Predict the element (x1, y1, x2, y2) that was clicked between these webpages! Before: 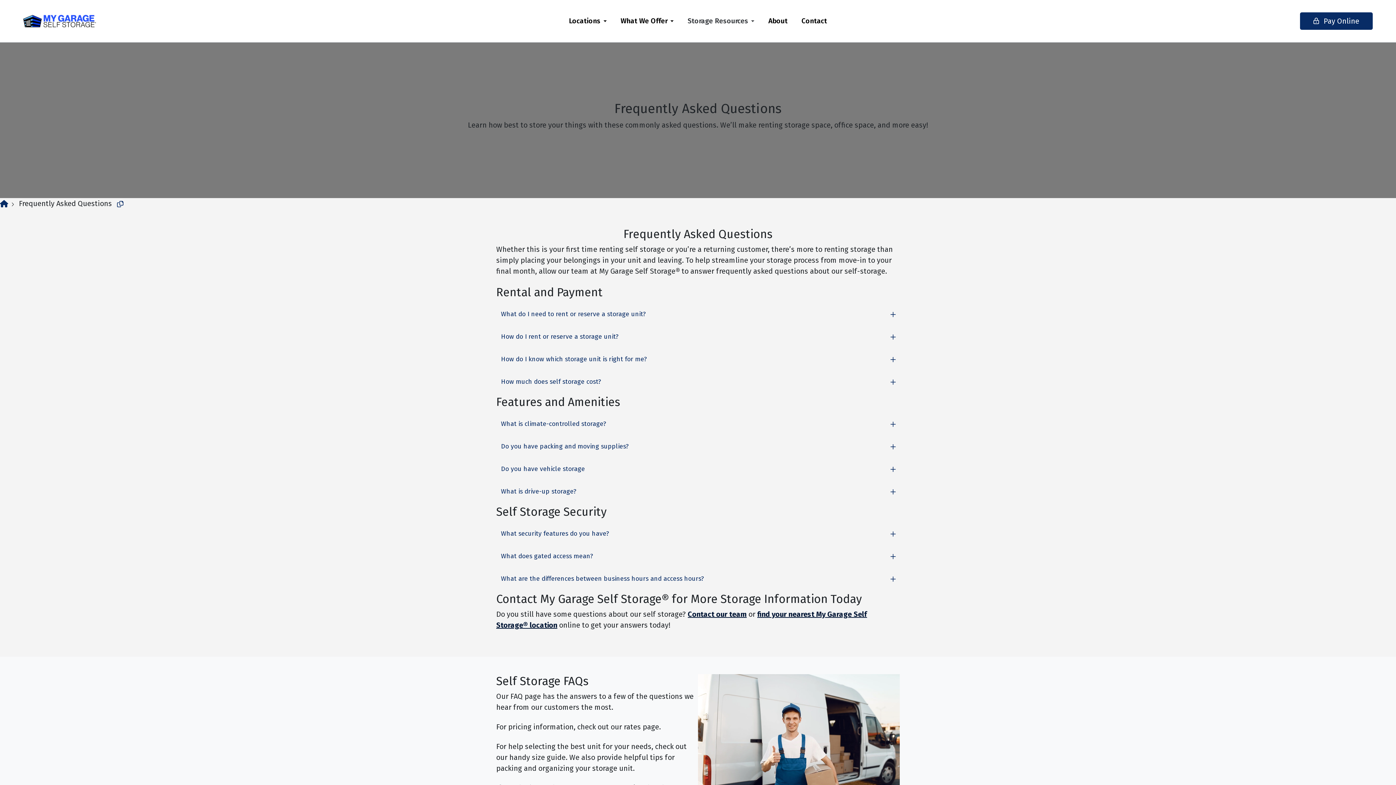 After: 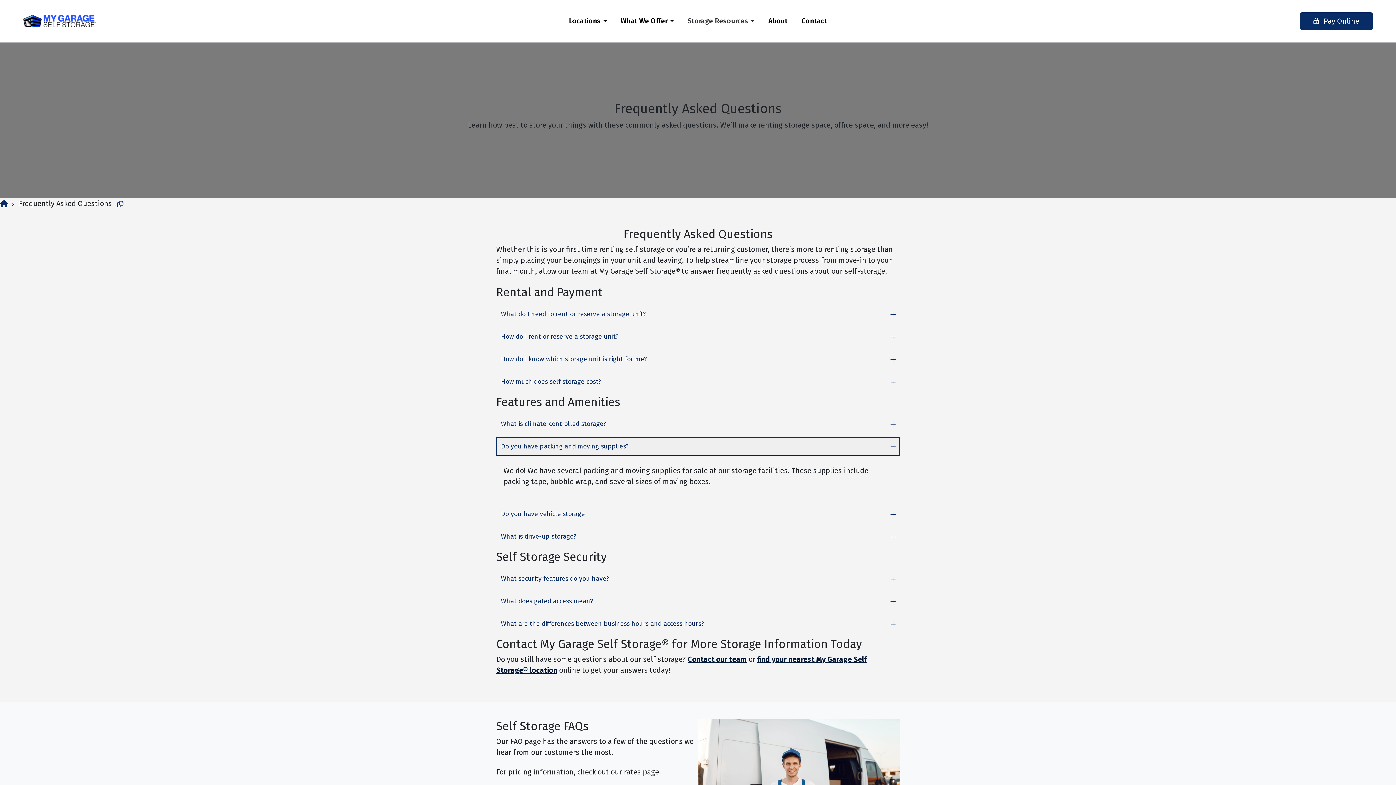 Action: label: Do you have packing and moving supplies? bbox: (496, 437, 900, 456)